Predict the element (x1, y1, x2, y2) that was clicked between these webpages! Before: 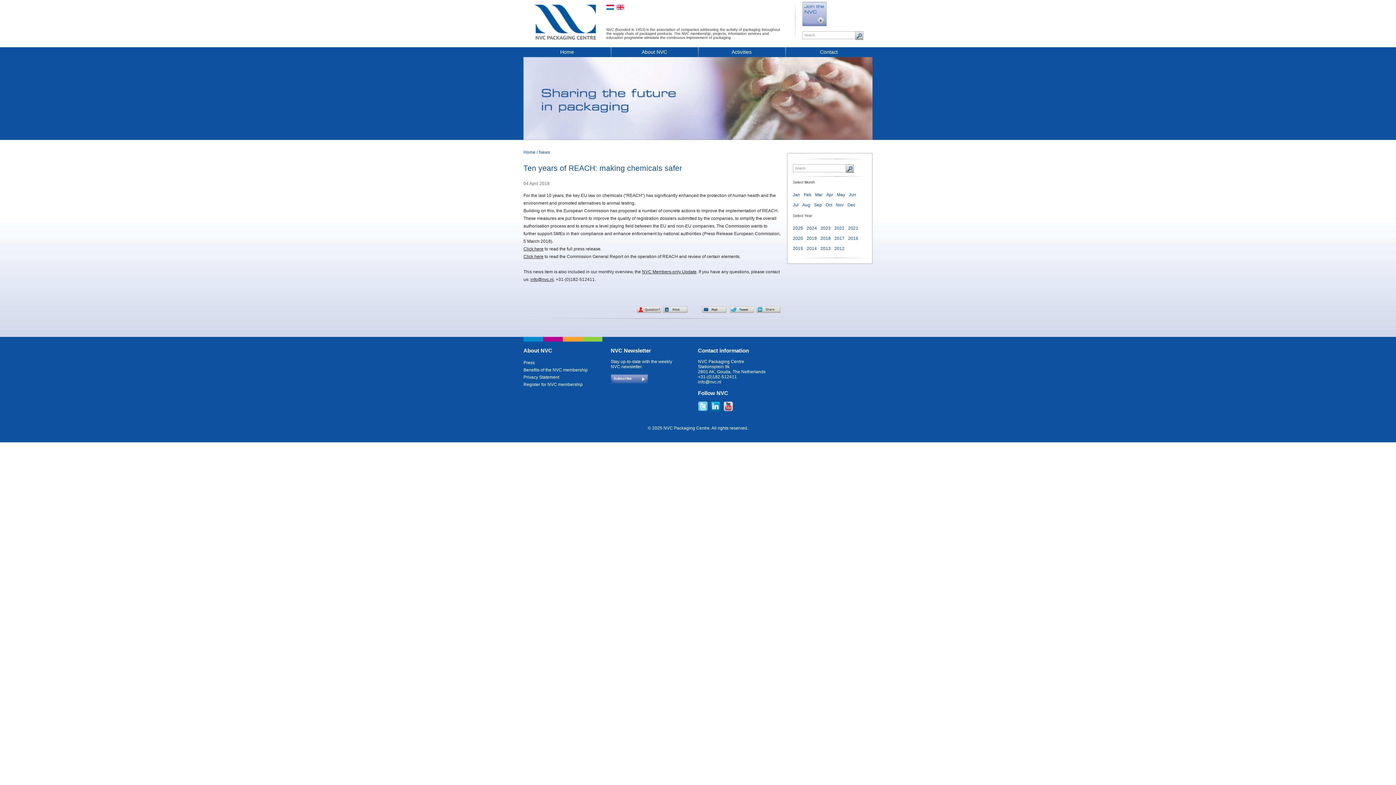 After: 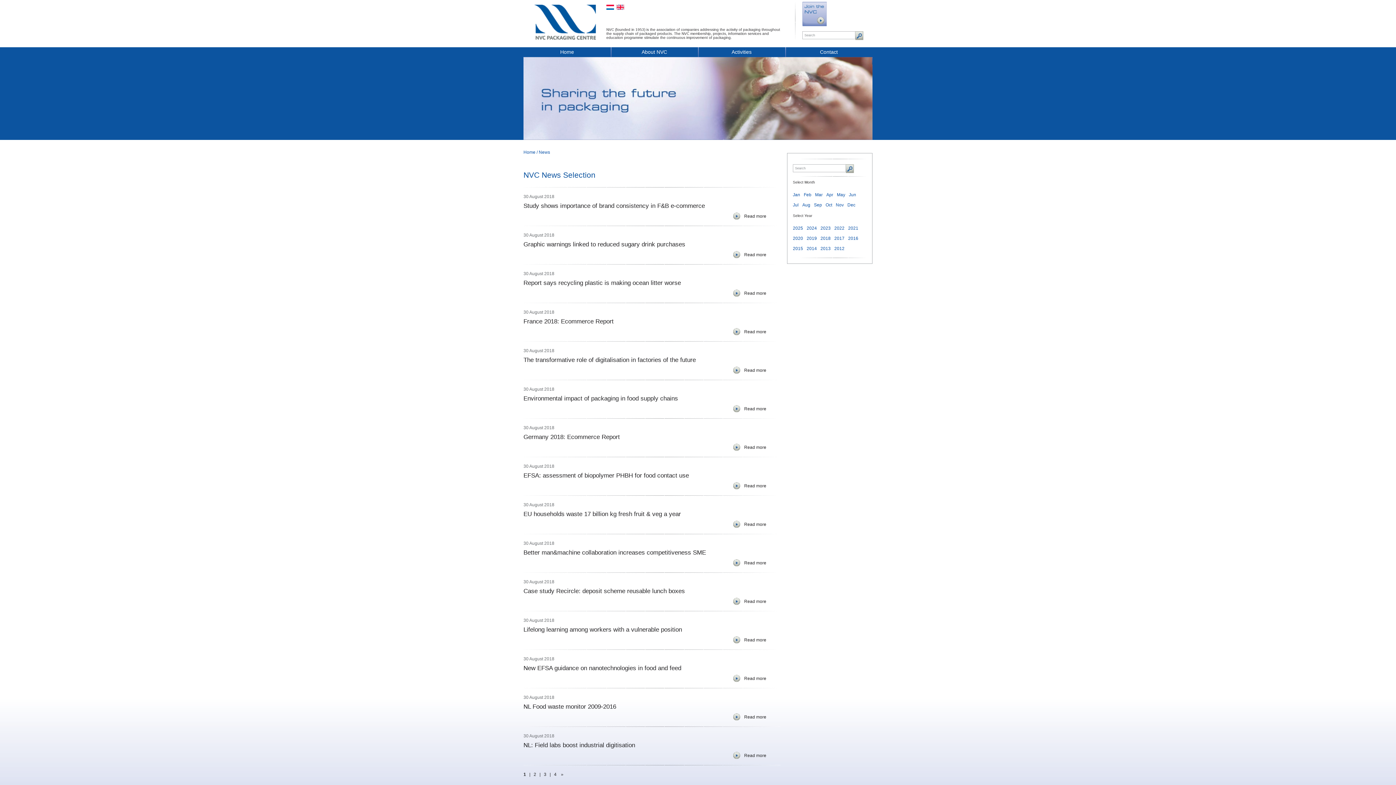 Action: bbox: (802, 202, 810, 207) label: Aug